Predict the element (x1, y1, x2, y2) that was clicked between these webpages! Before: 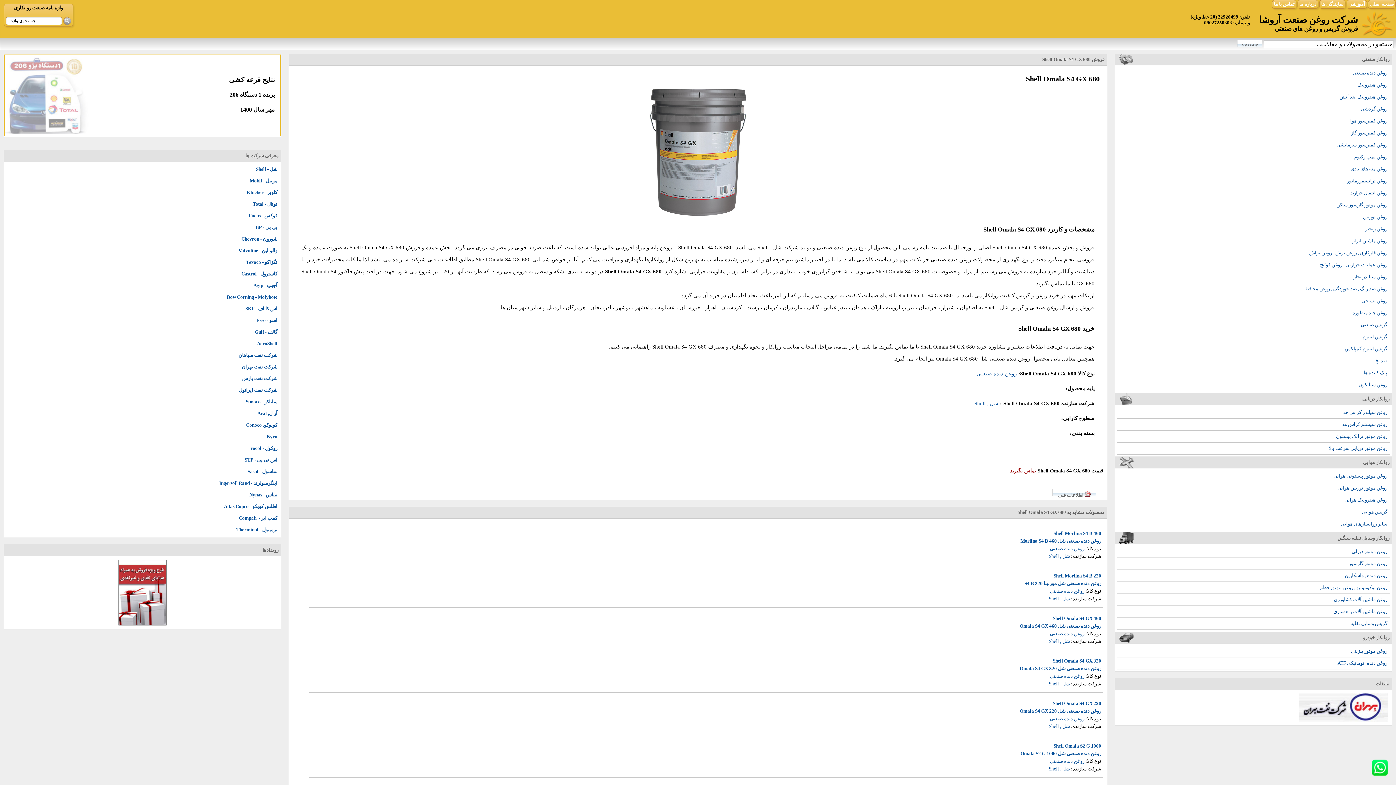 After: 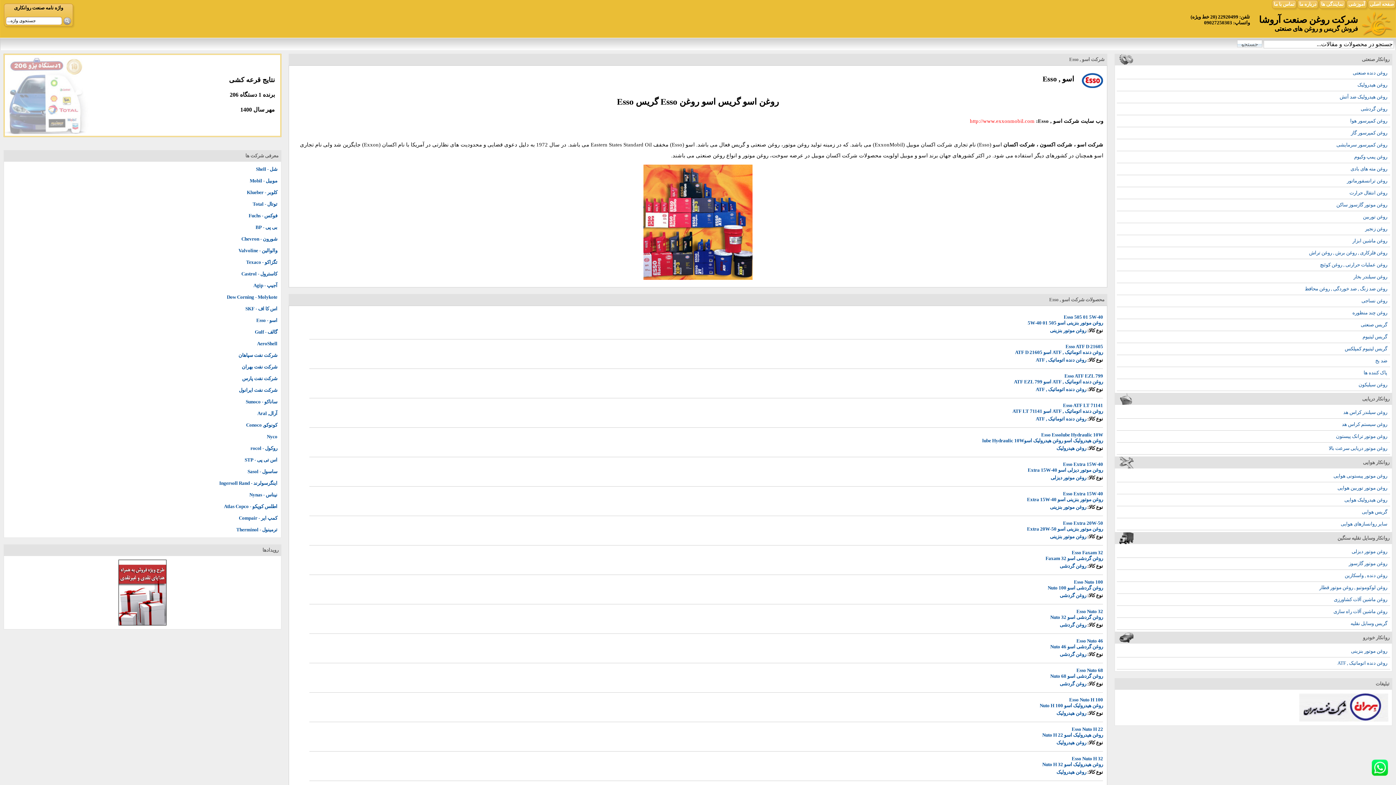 Action: label: اسو - Esso bbox: (5, 315, 279, 325)